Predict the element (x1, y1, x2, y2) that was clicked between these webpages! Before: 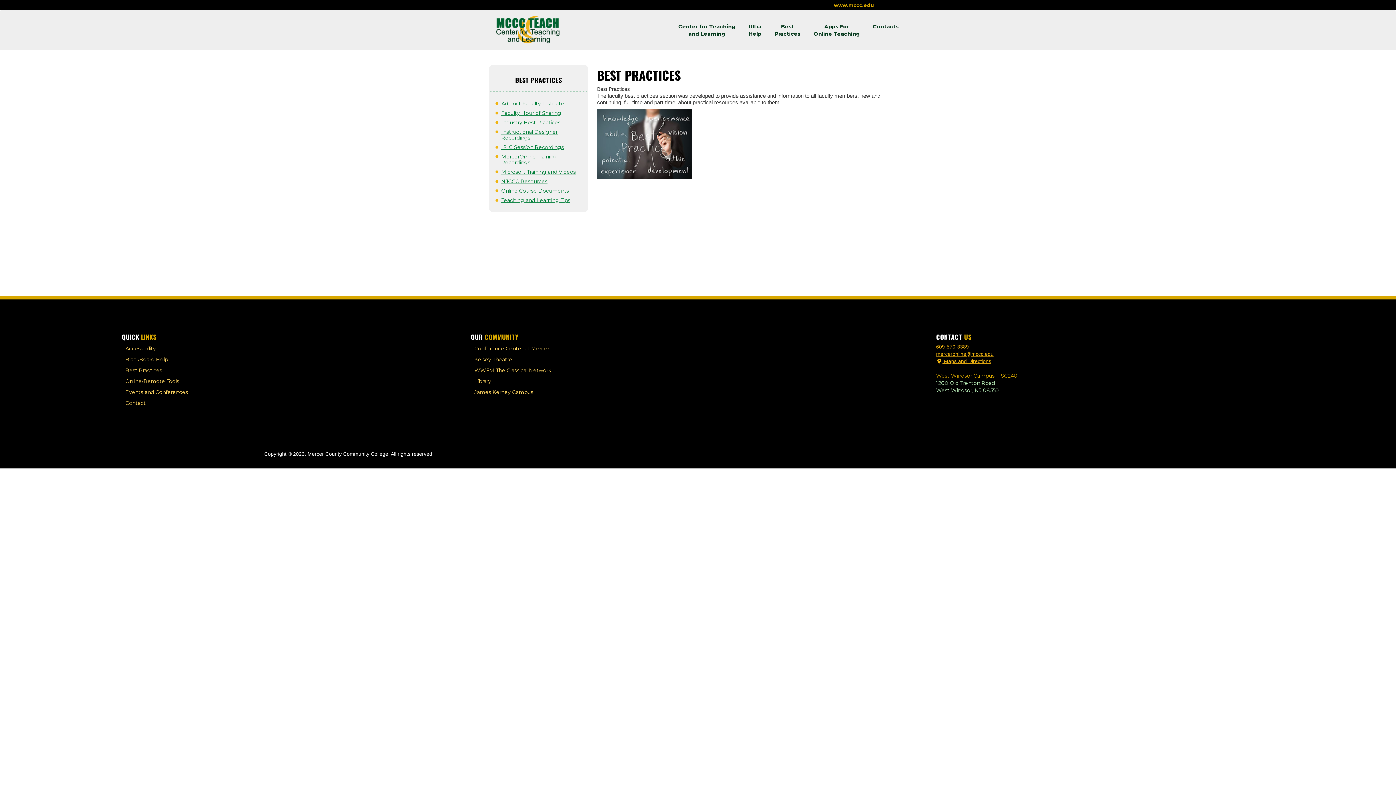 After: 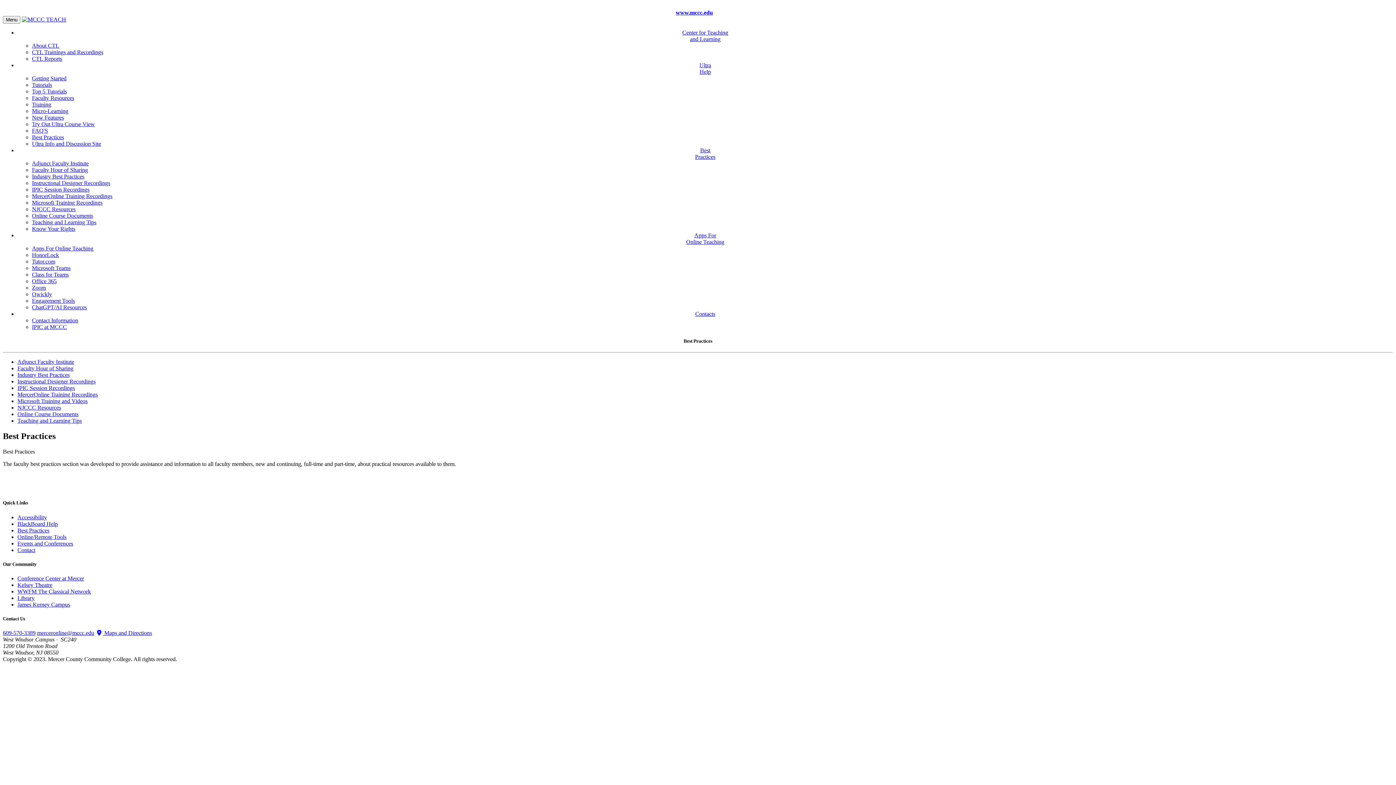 Action: label: Best Practices bbox: (125, 365, 459, 375)